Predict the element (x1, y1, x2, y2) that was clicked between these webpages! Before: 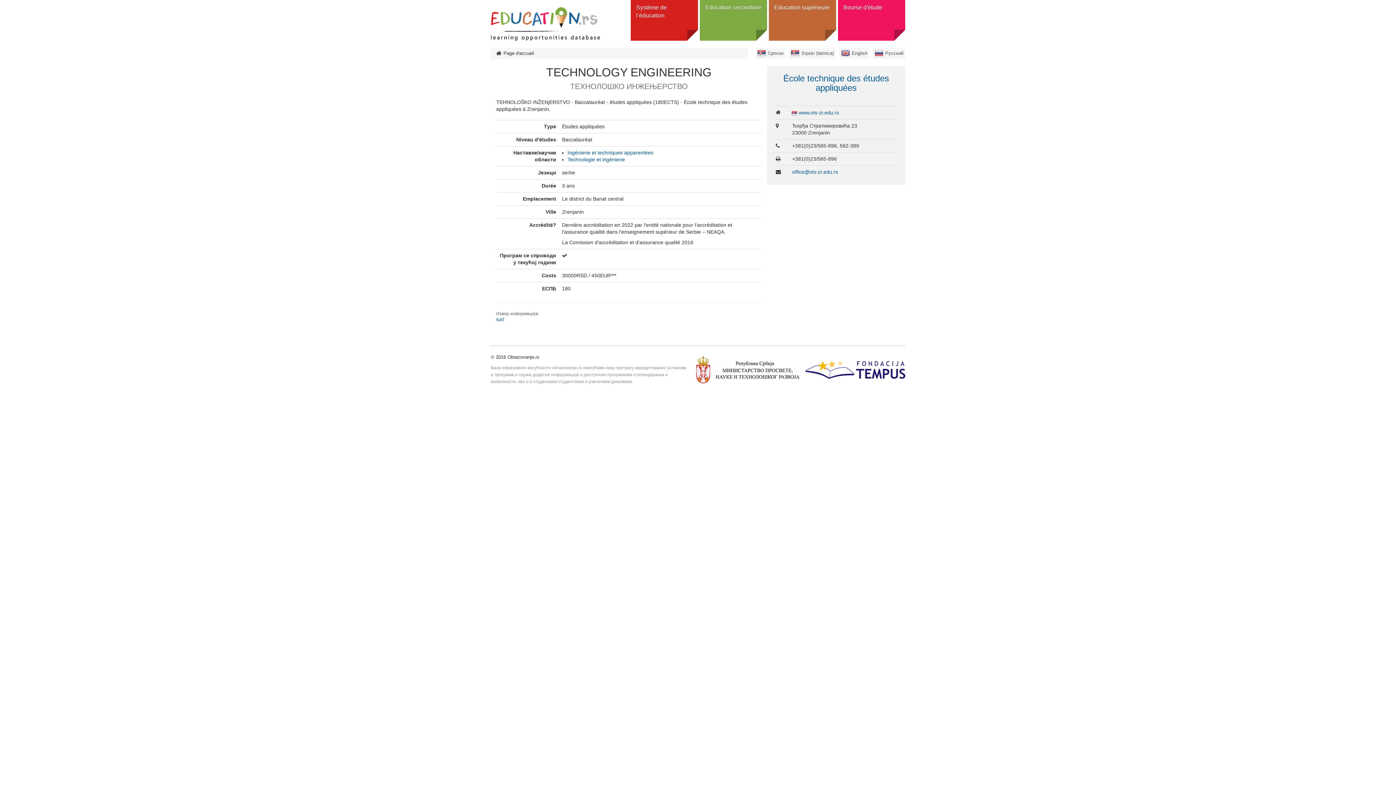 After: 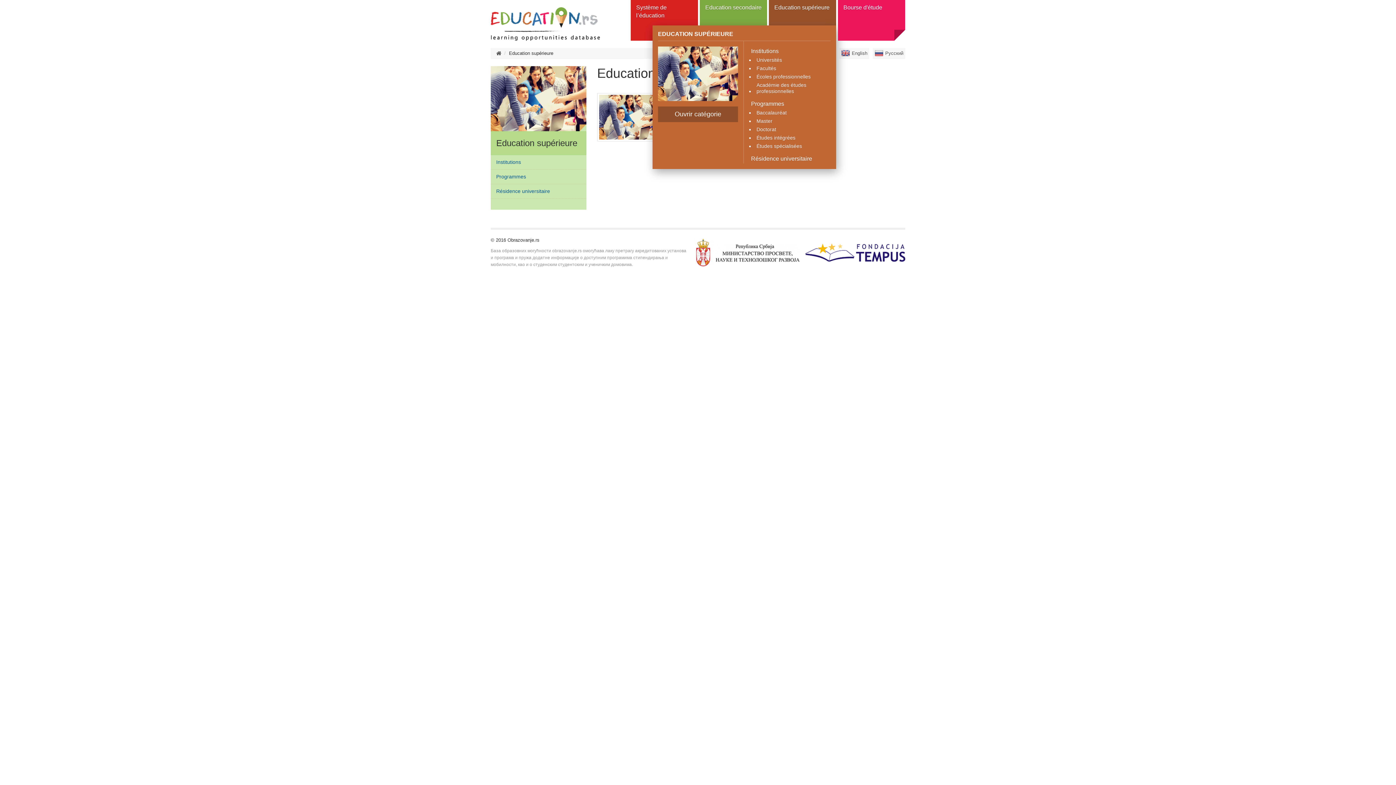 Action: bbox: (769, 0, 836, 40) label: Education supérieure